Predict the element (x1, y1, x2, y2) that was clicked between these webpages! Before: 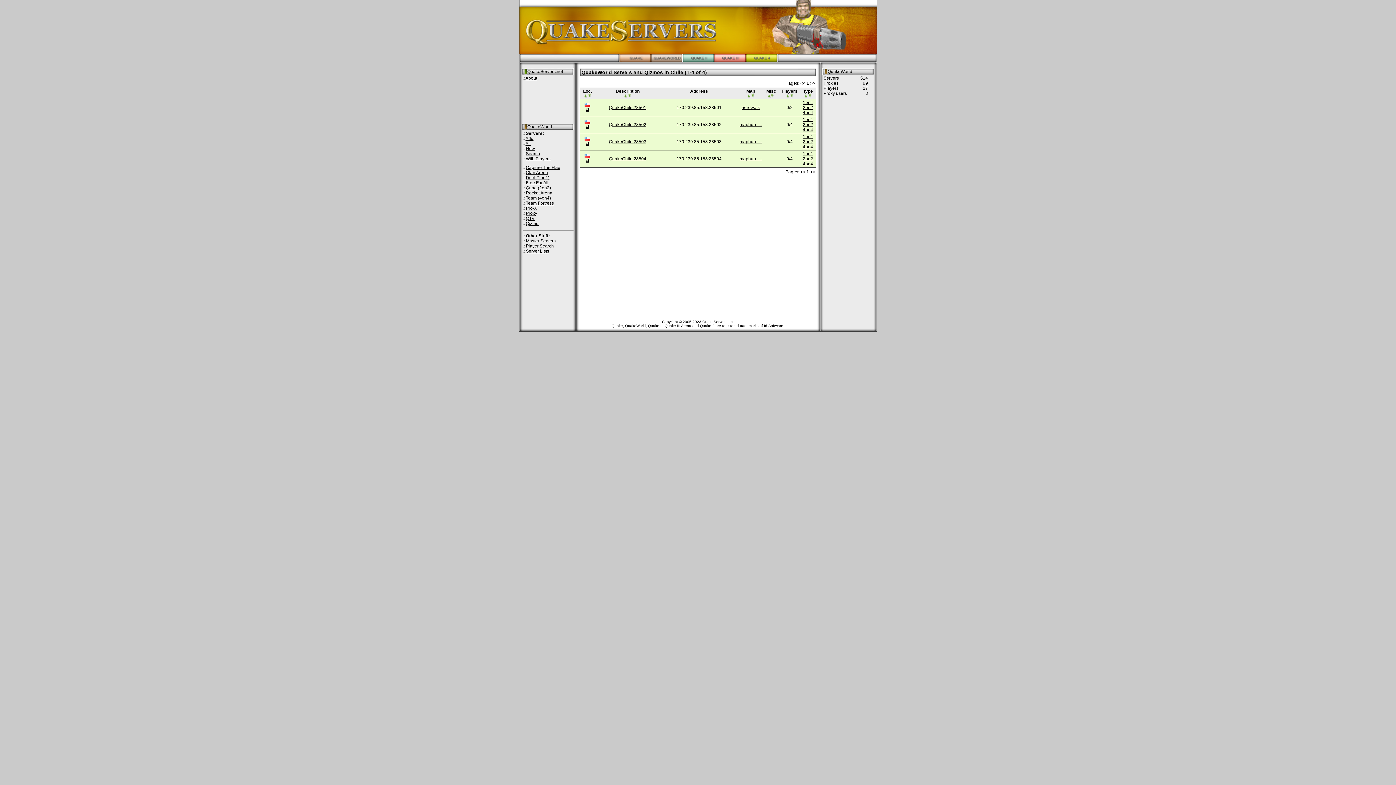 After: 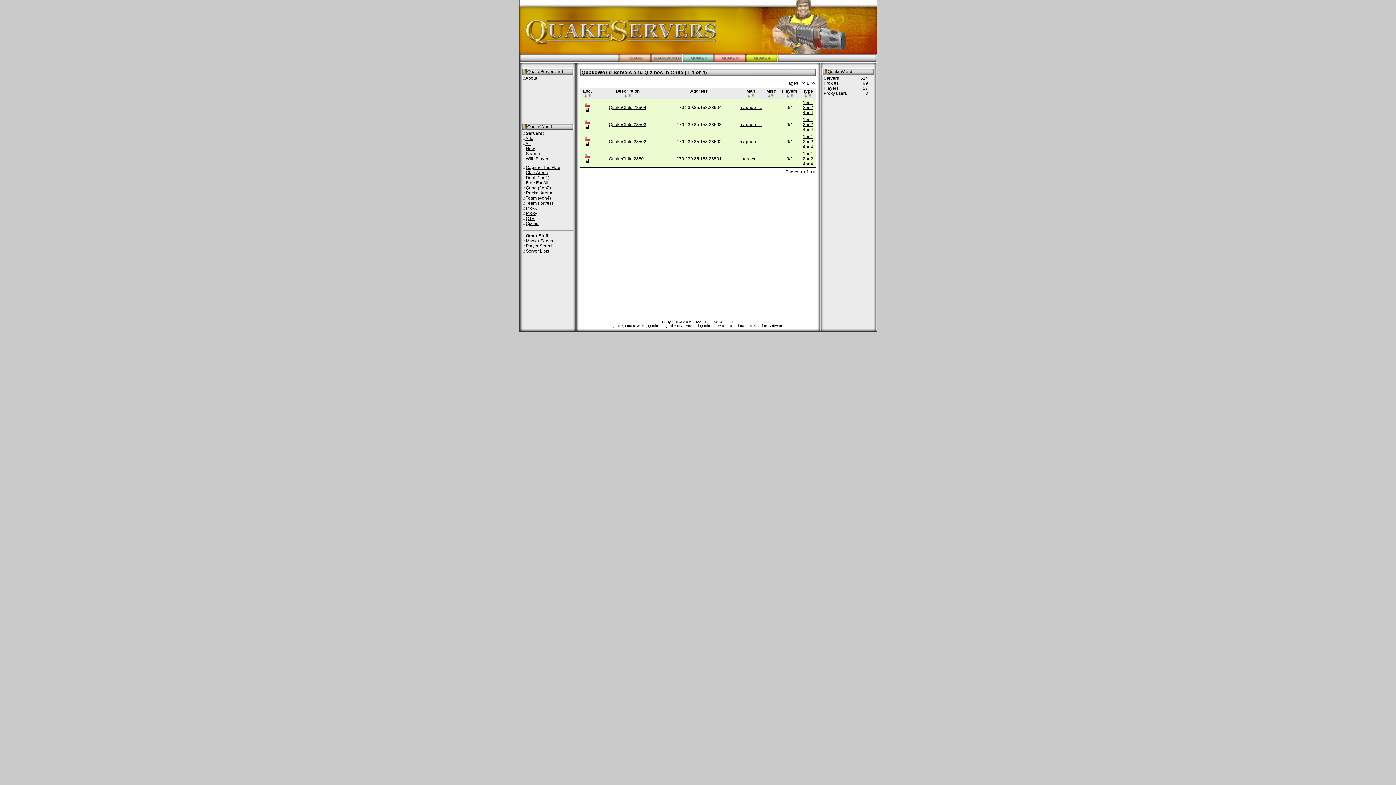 Action: bbox: (790, 93, 793, 98)